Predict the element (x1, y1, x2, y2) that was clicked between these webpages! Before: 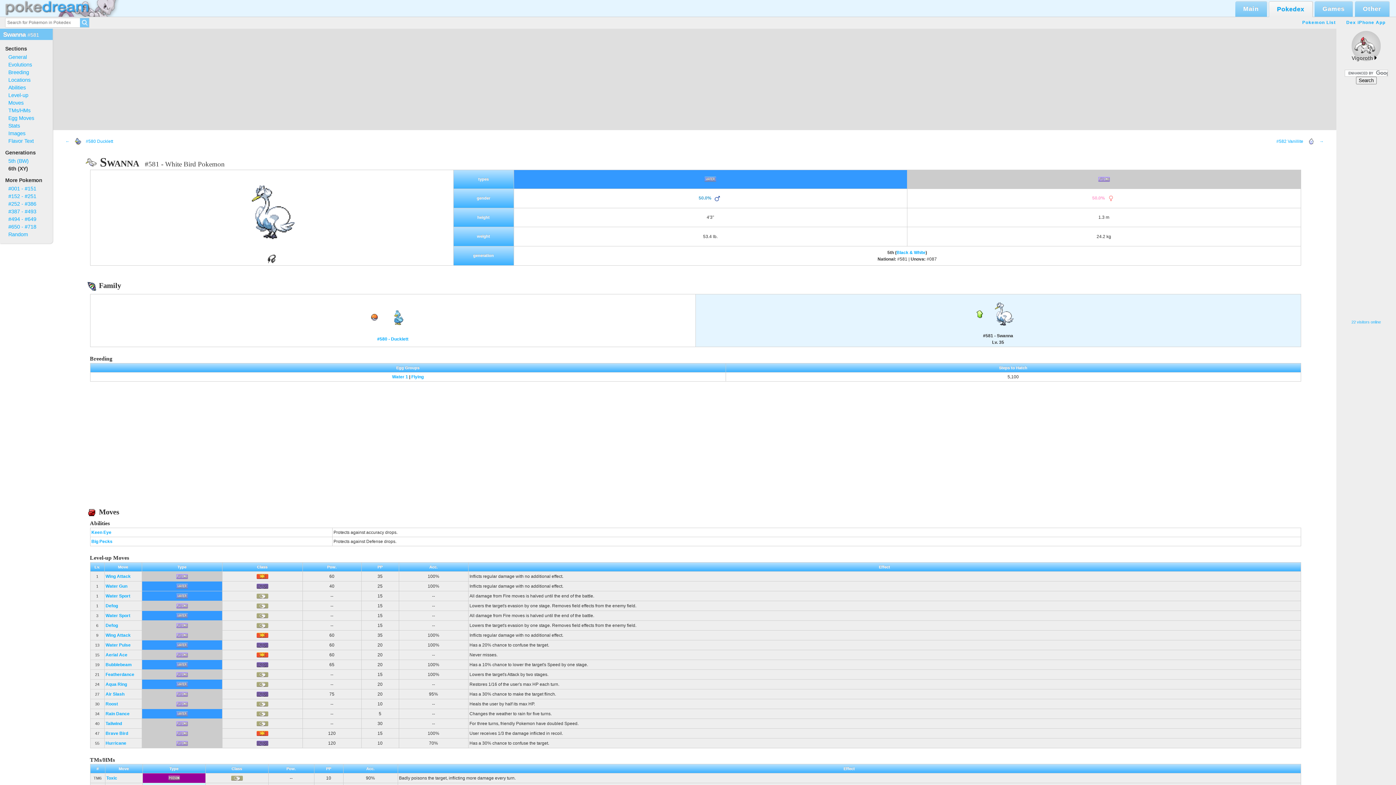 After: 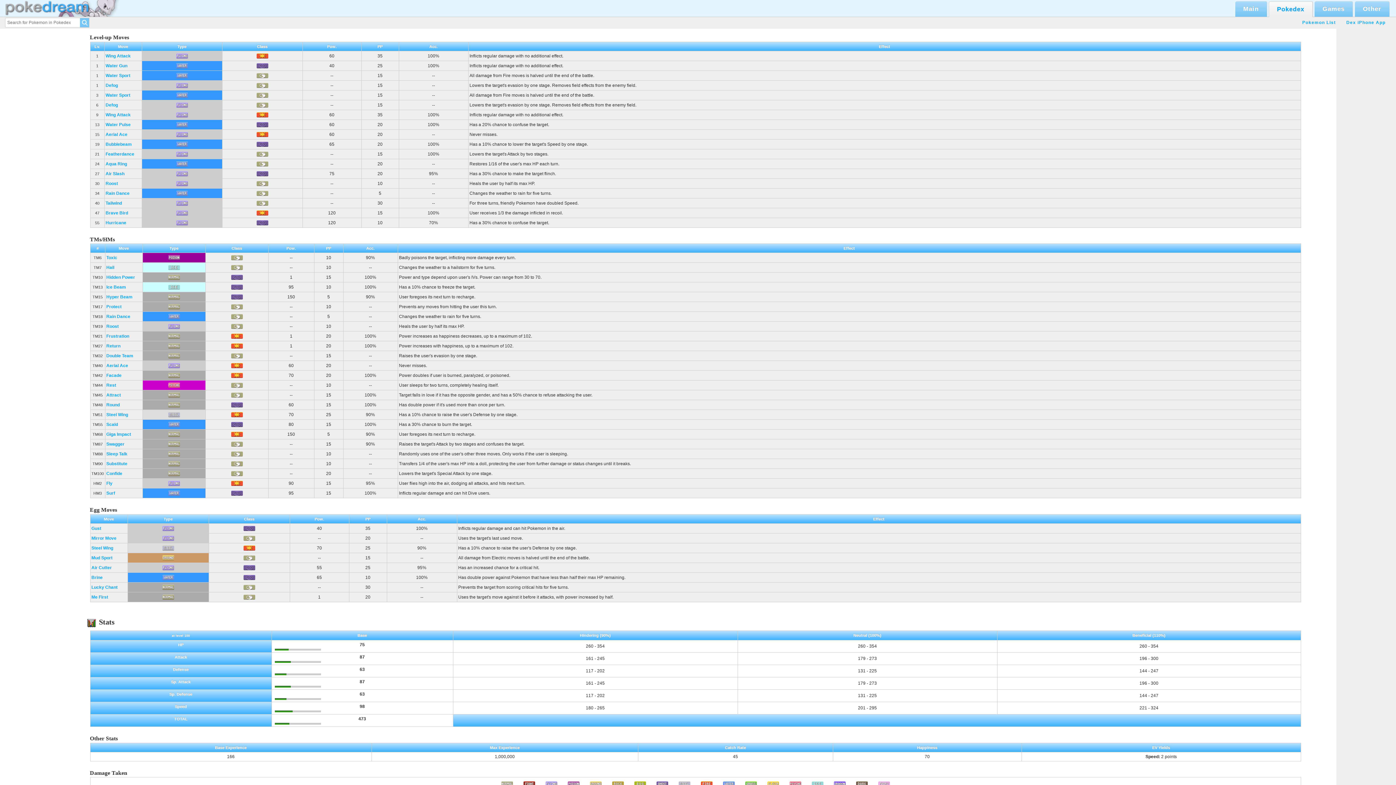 Action: label: Abilities bbox: (8, 84, 25, 90)